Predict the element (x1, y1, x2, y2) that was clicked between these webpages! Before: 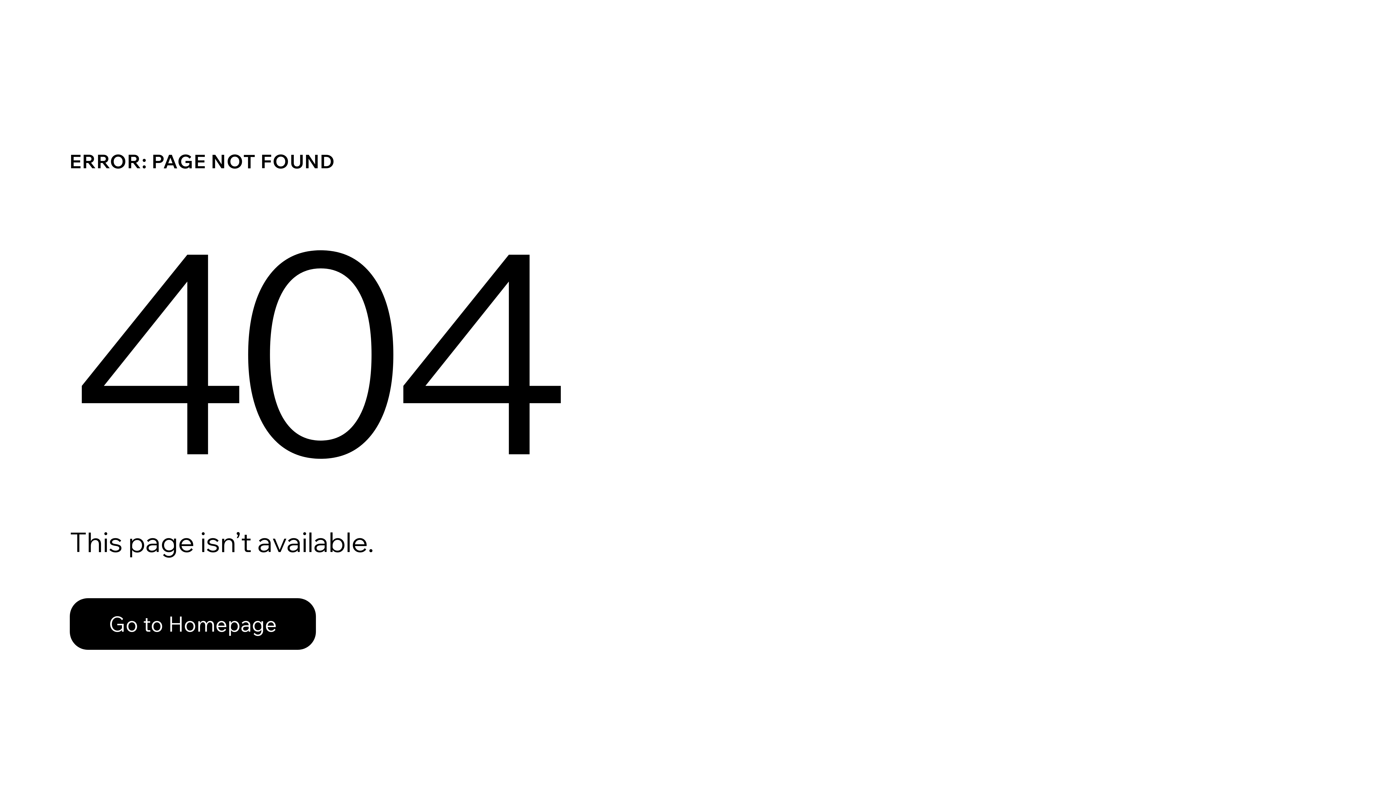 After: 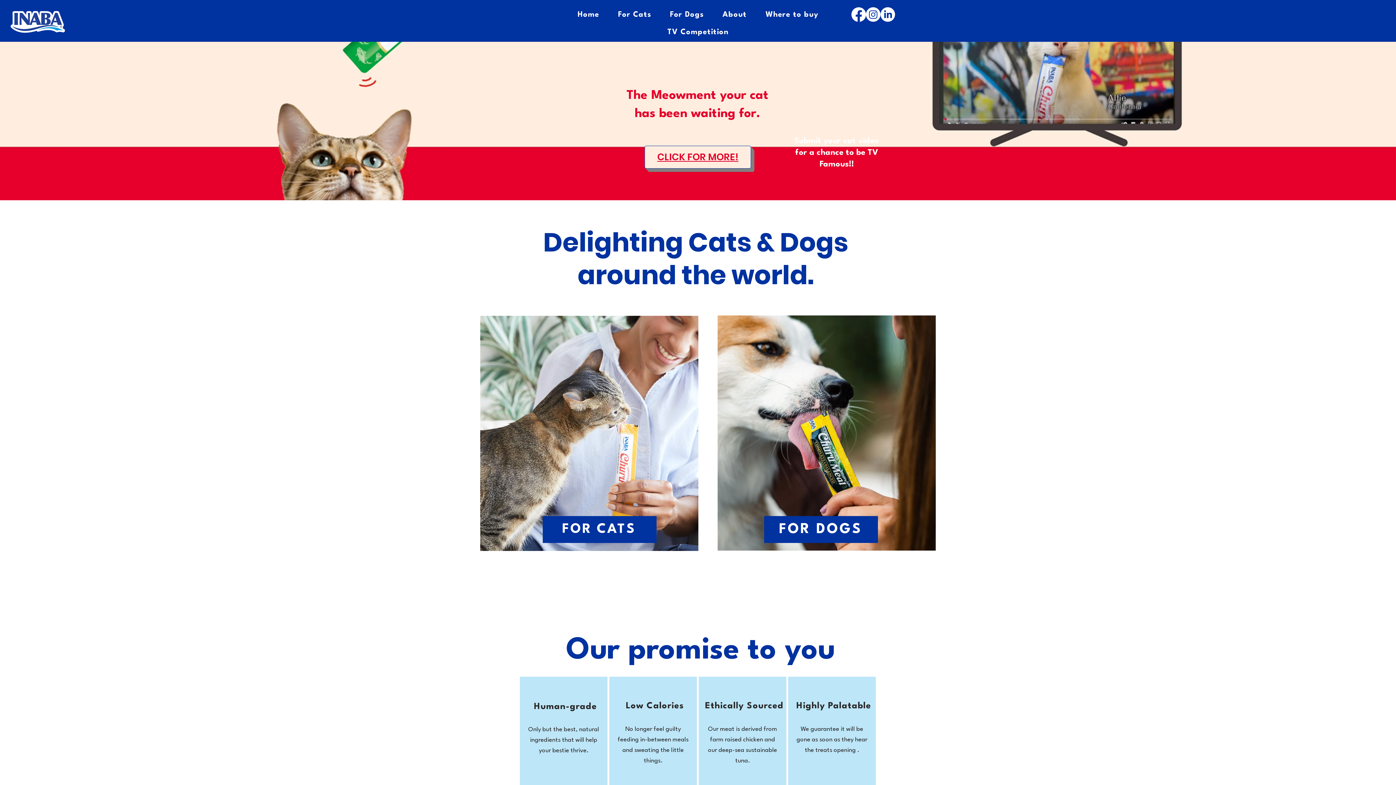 Action: bbox: (69, 598, 316, 650) label: Go to Homepage